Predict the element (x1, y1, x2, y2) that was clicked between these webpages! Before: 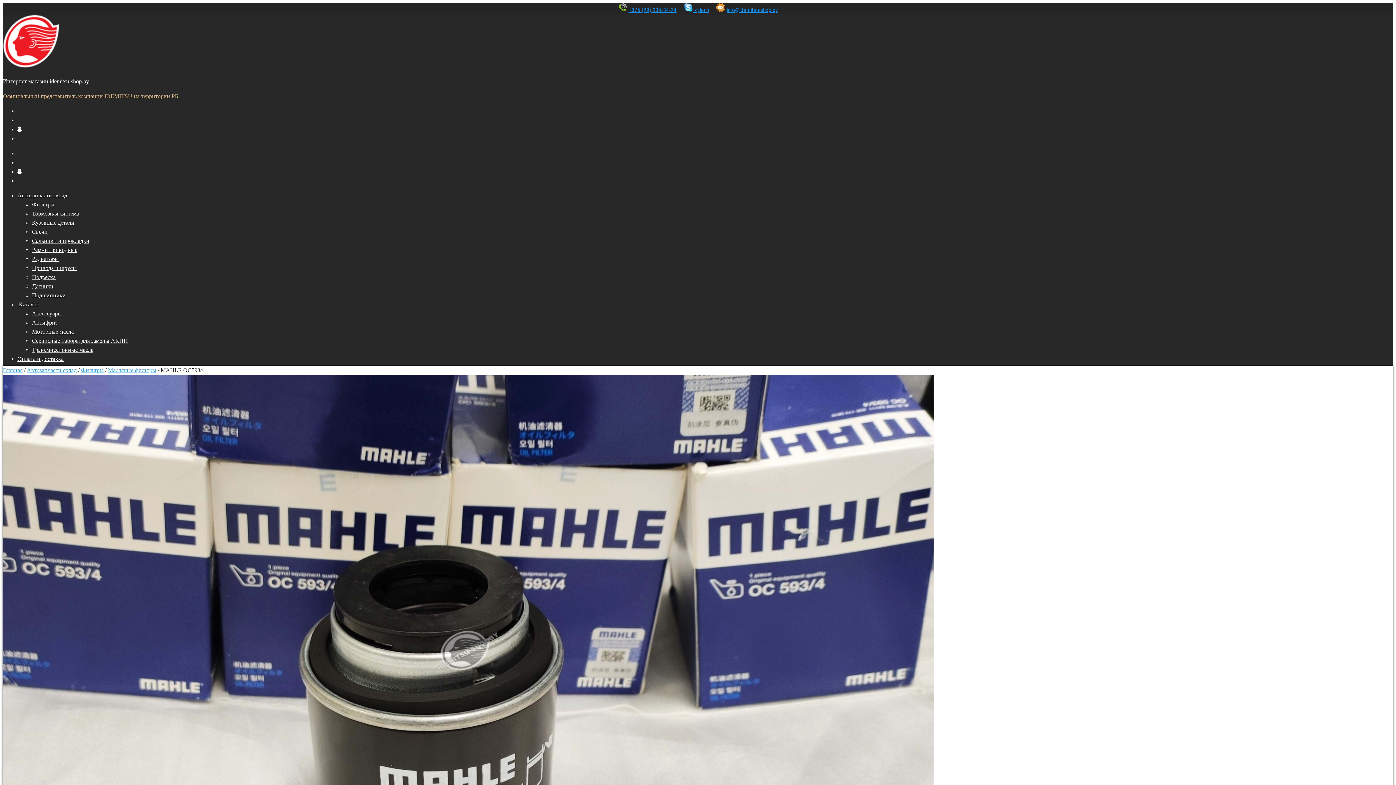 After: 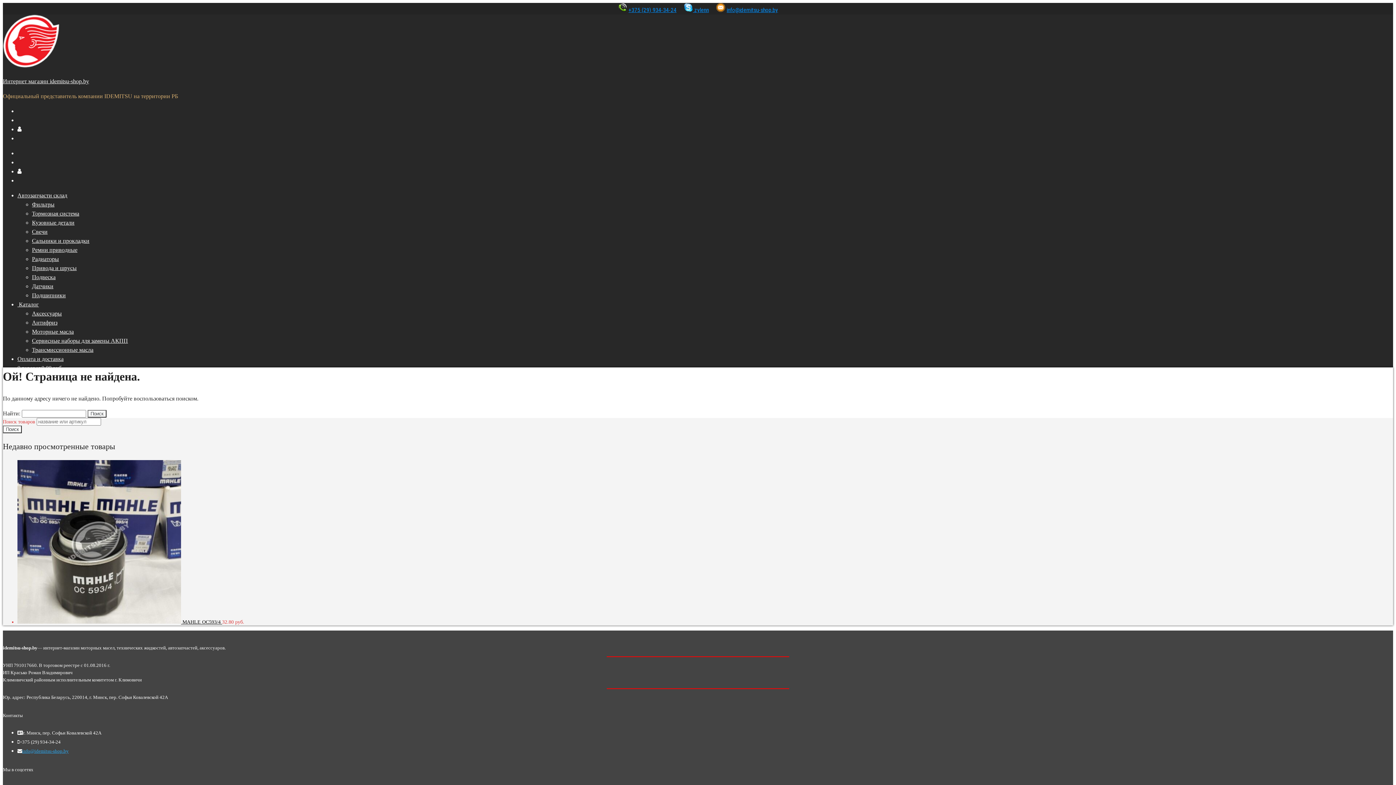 Action: bbox: (693, 6, 709, 13) label:  zylenn